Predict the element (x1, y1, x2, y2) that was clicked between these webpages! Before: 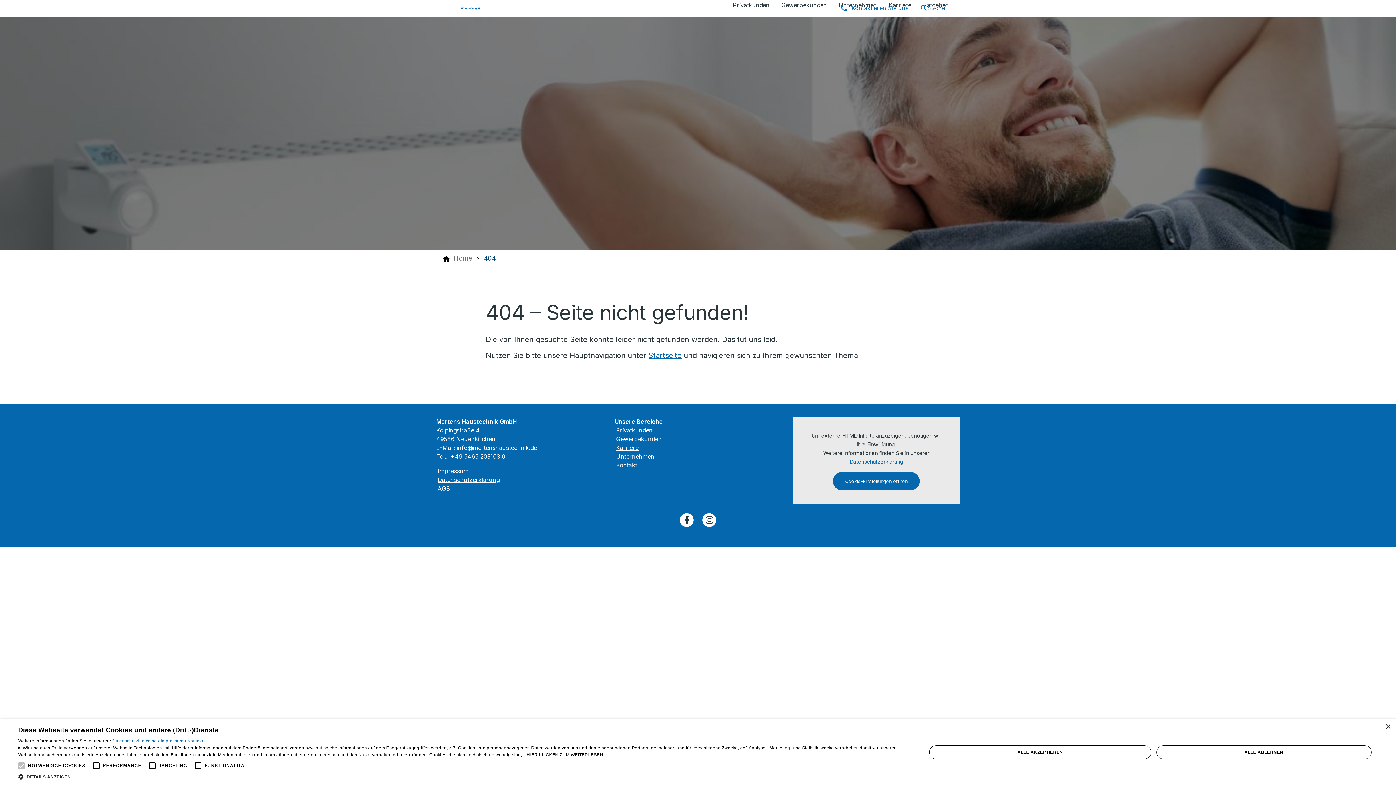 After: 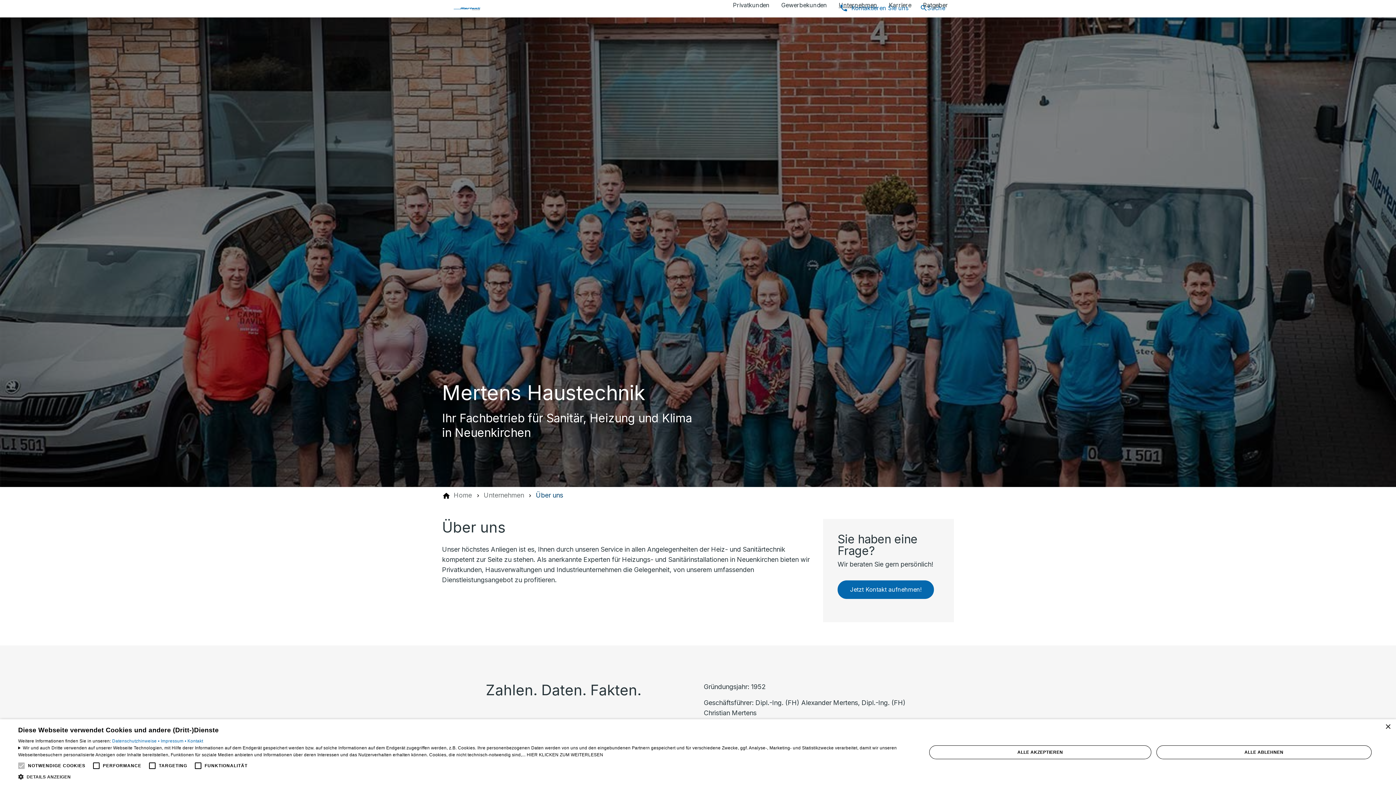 Action: label: Unternehmen bbox: (614, 452, 654, 461)